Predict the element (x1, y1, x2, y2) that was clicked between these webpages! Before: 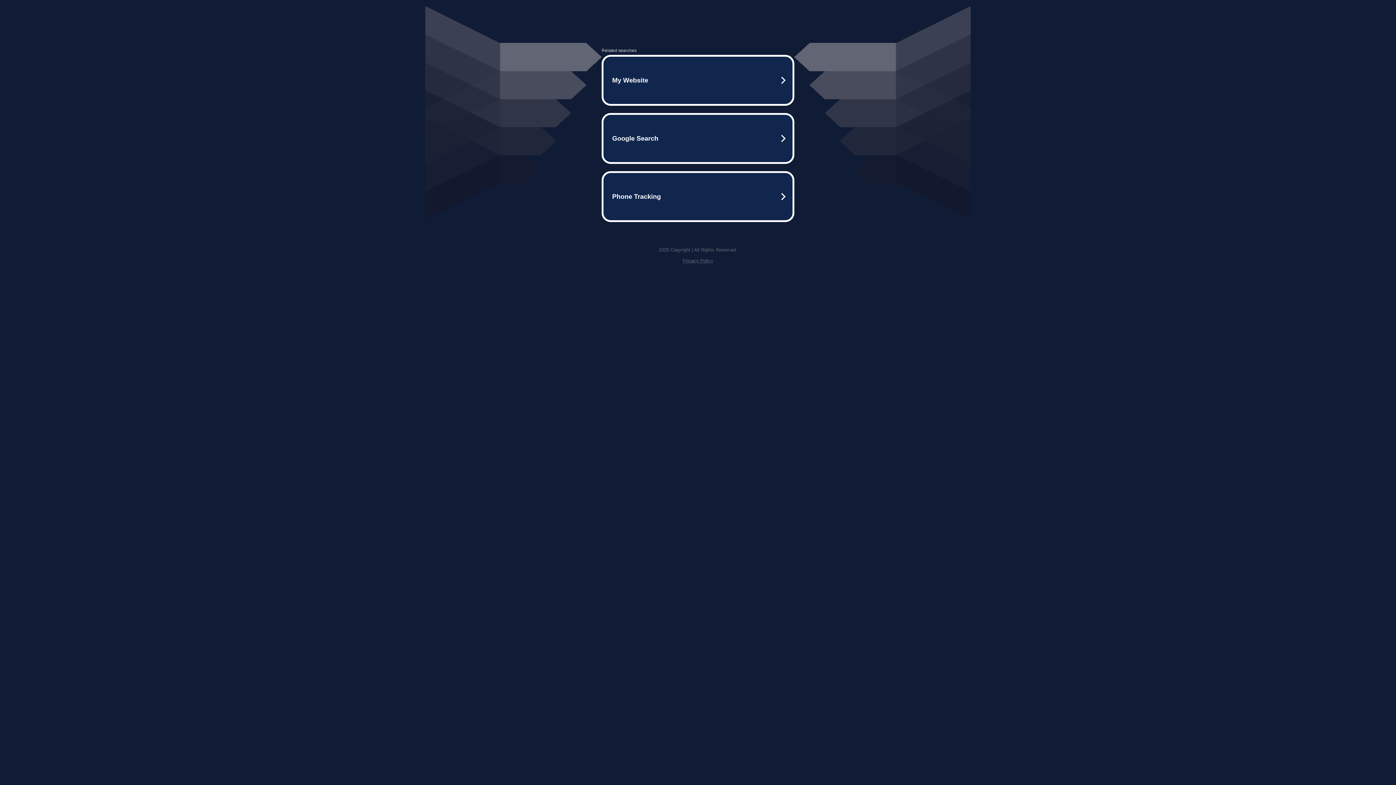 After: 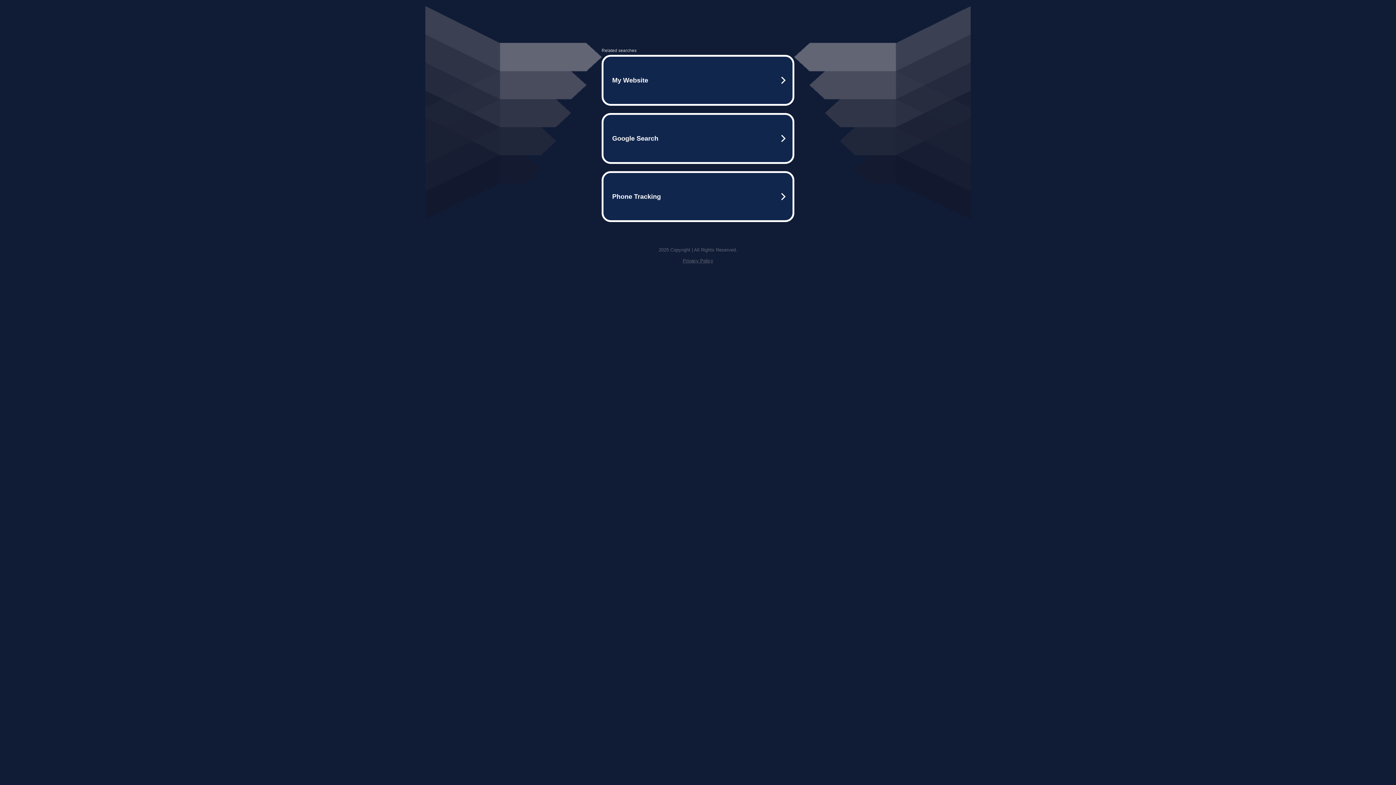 Action: bbox: (682, 258, 713, 263) label: Privacy Policy